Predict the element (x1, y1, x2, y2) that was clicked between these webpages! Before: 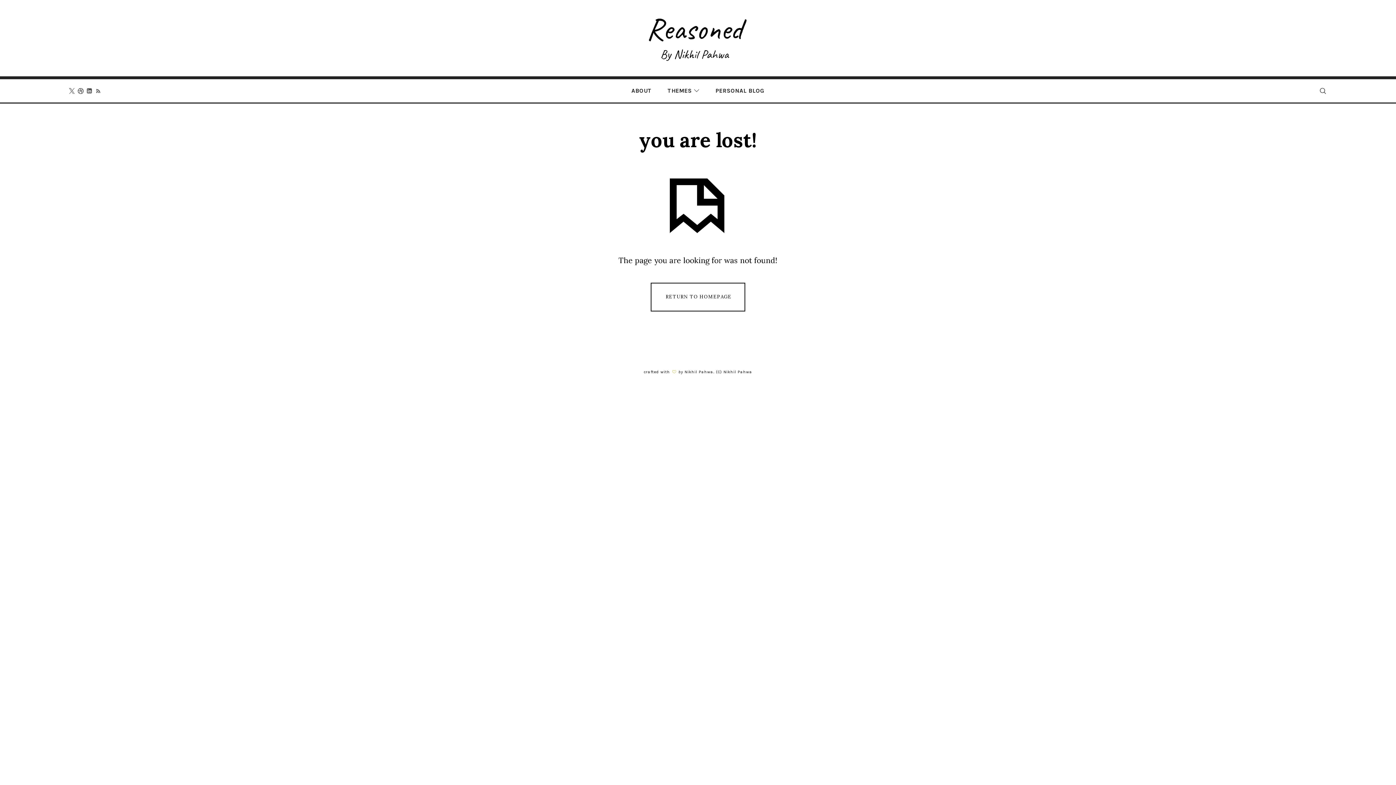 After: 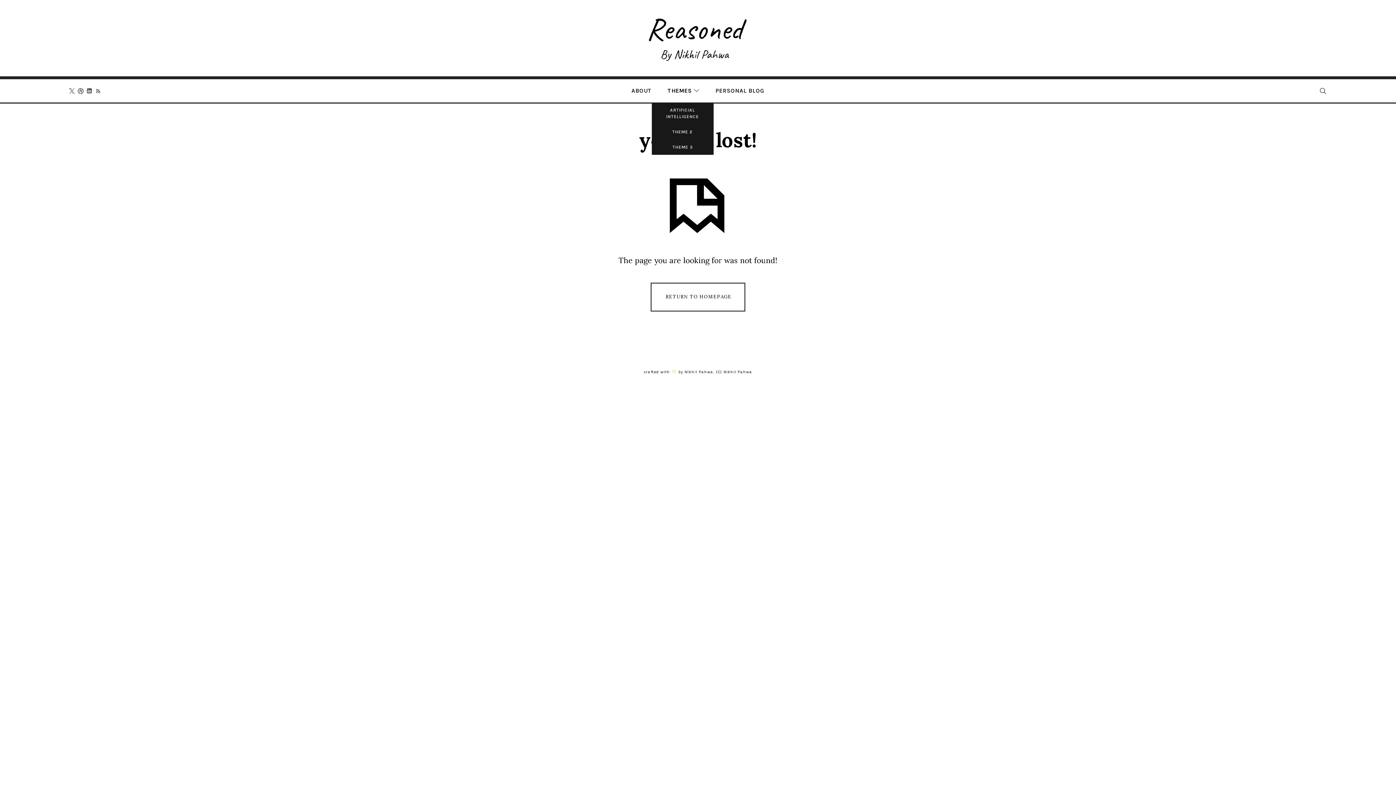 Action: label: THEMES bbox: (667, 79, 699, 102)